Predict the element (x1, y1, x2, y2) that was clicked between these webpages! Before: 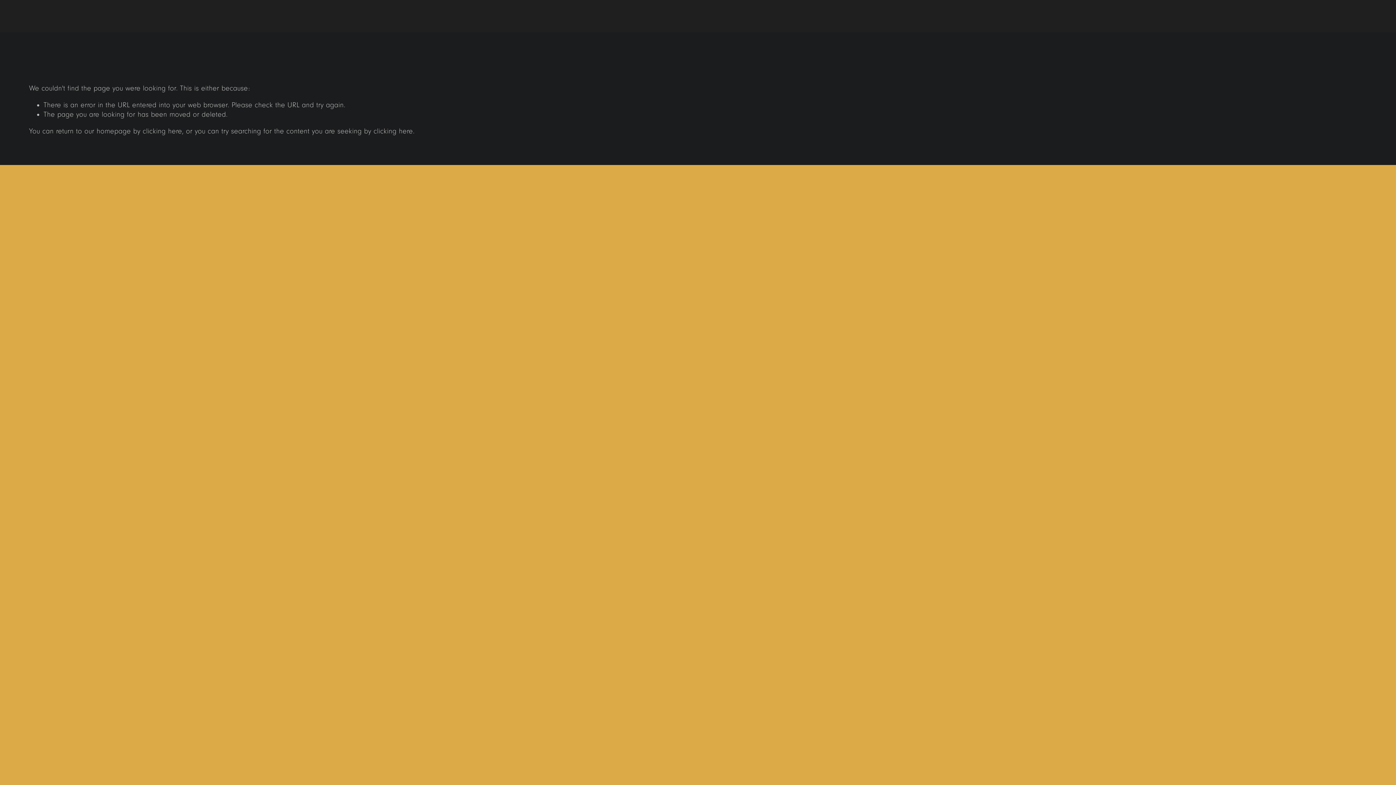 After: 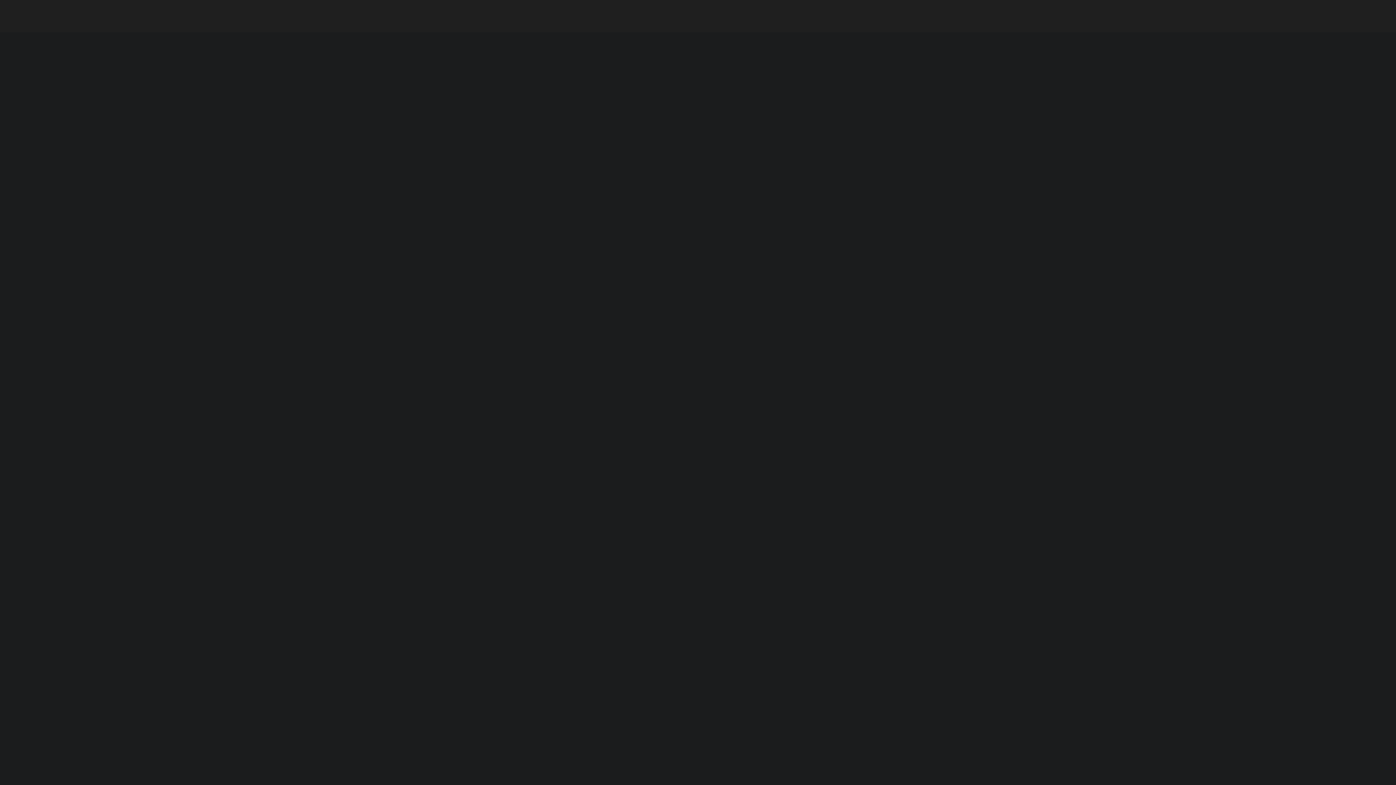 Action: label: clicking here bbox: (142, 127, 182, 135)